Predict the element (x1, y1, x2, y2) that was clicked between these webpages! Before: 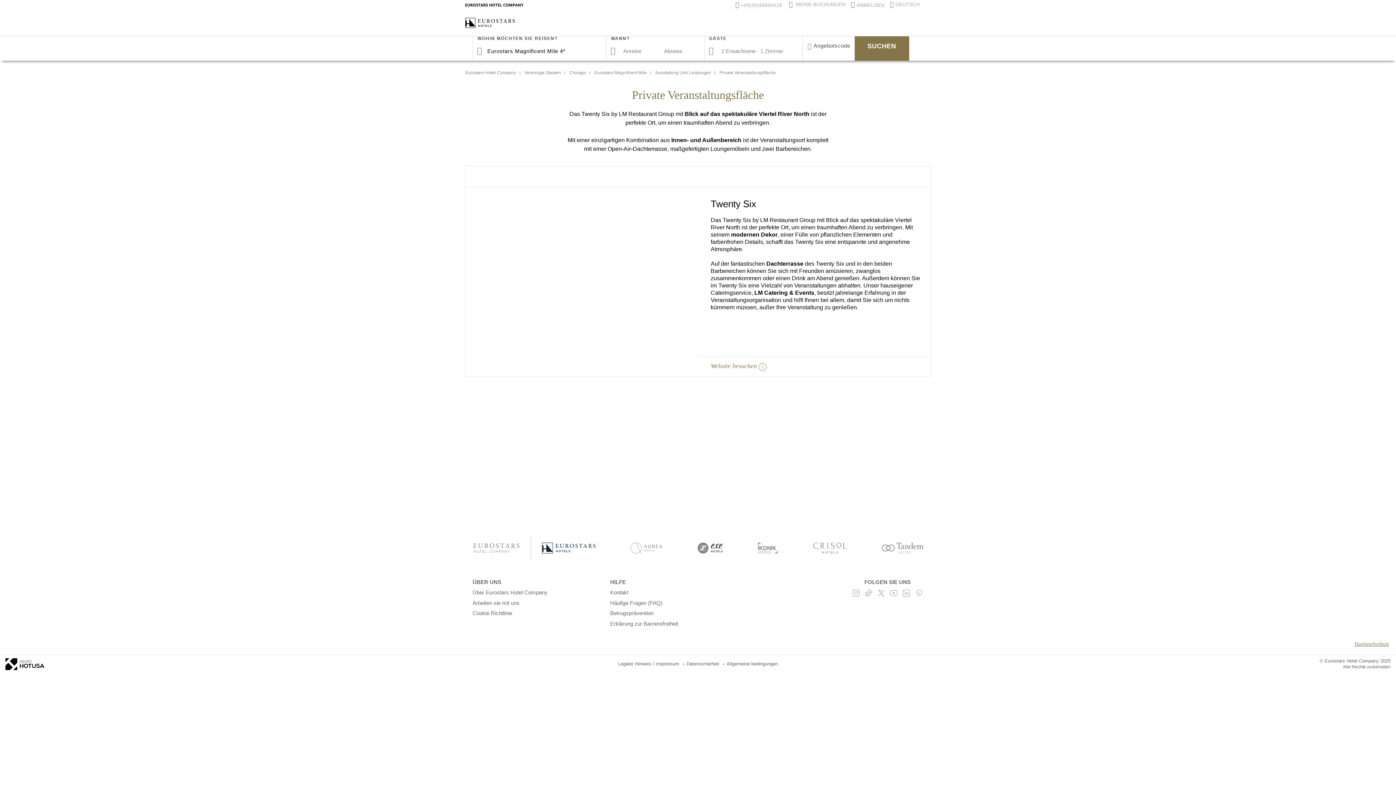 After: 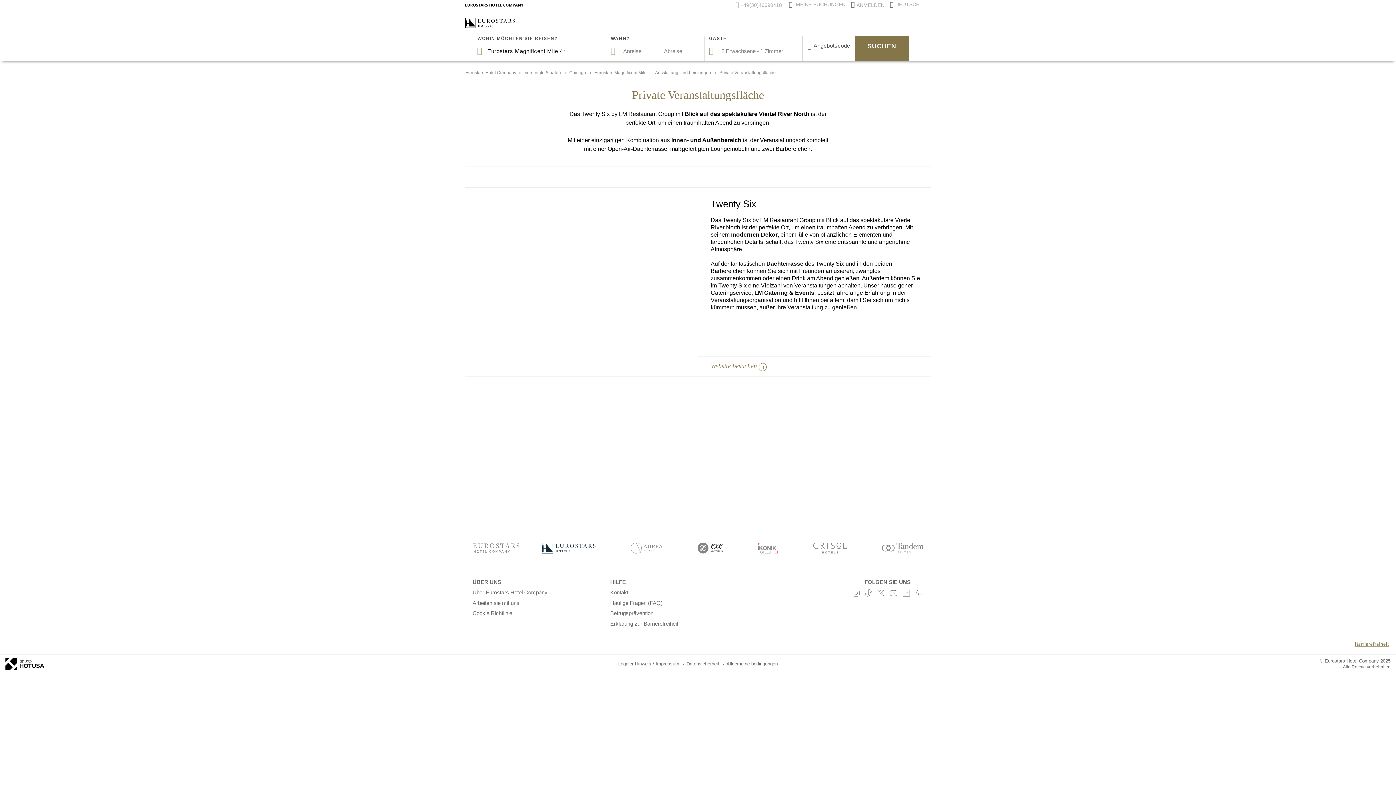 Action: label: Private Veranstaltungsfläche bbox: (719, 70, 776, 75)